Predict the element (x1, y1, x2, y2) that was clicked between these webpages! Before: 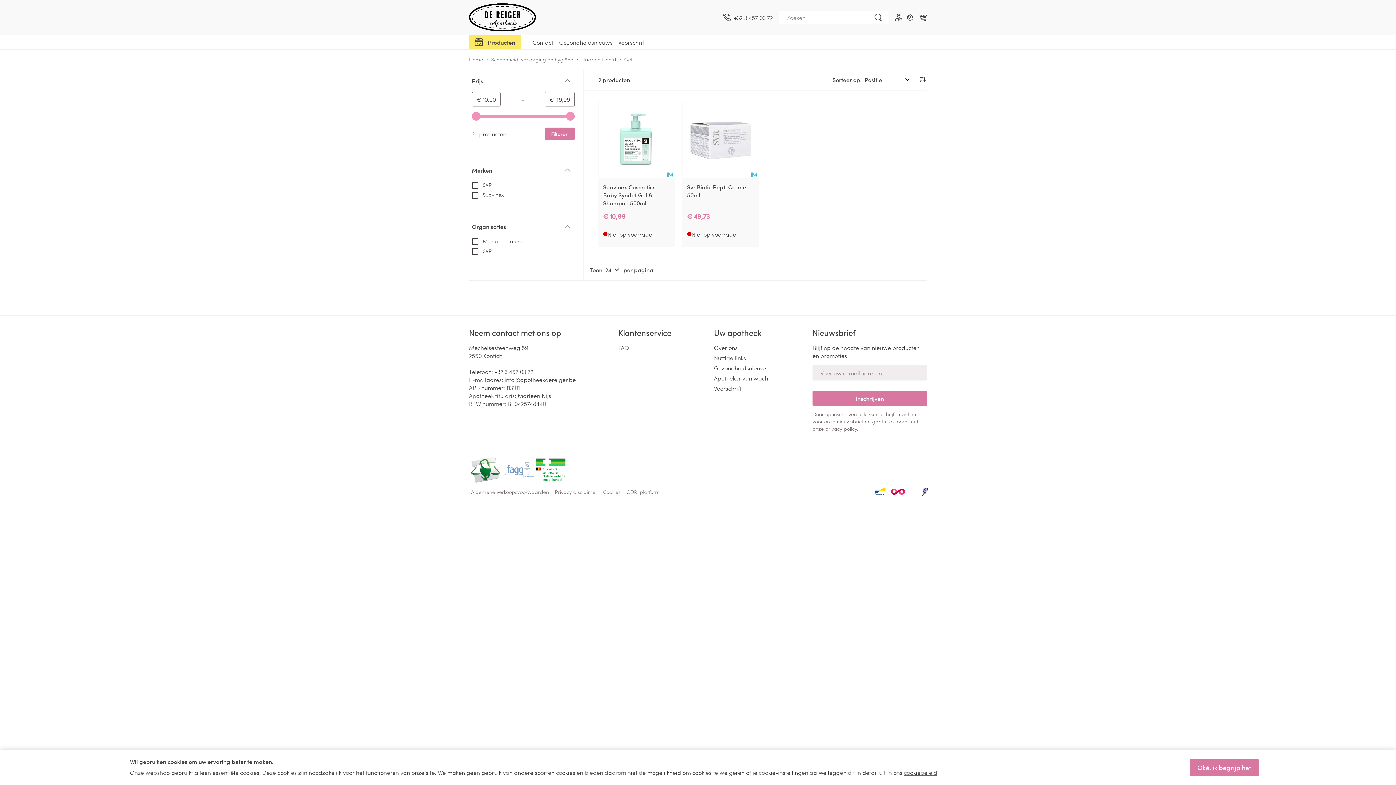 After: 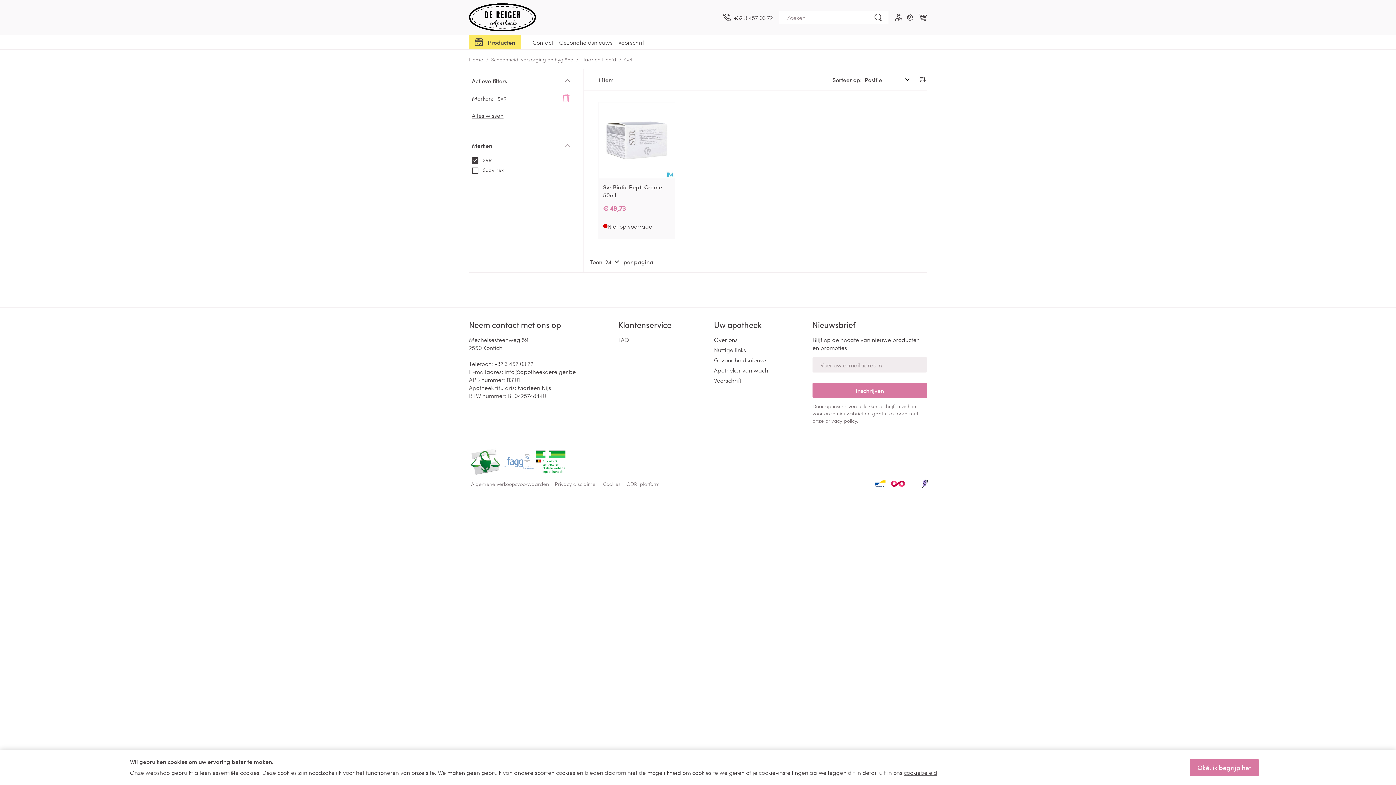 Action: label:  SVR bbox: (472, 180, 492, 188)